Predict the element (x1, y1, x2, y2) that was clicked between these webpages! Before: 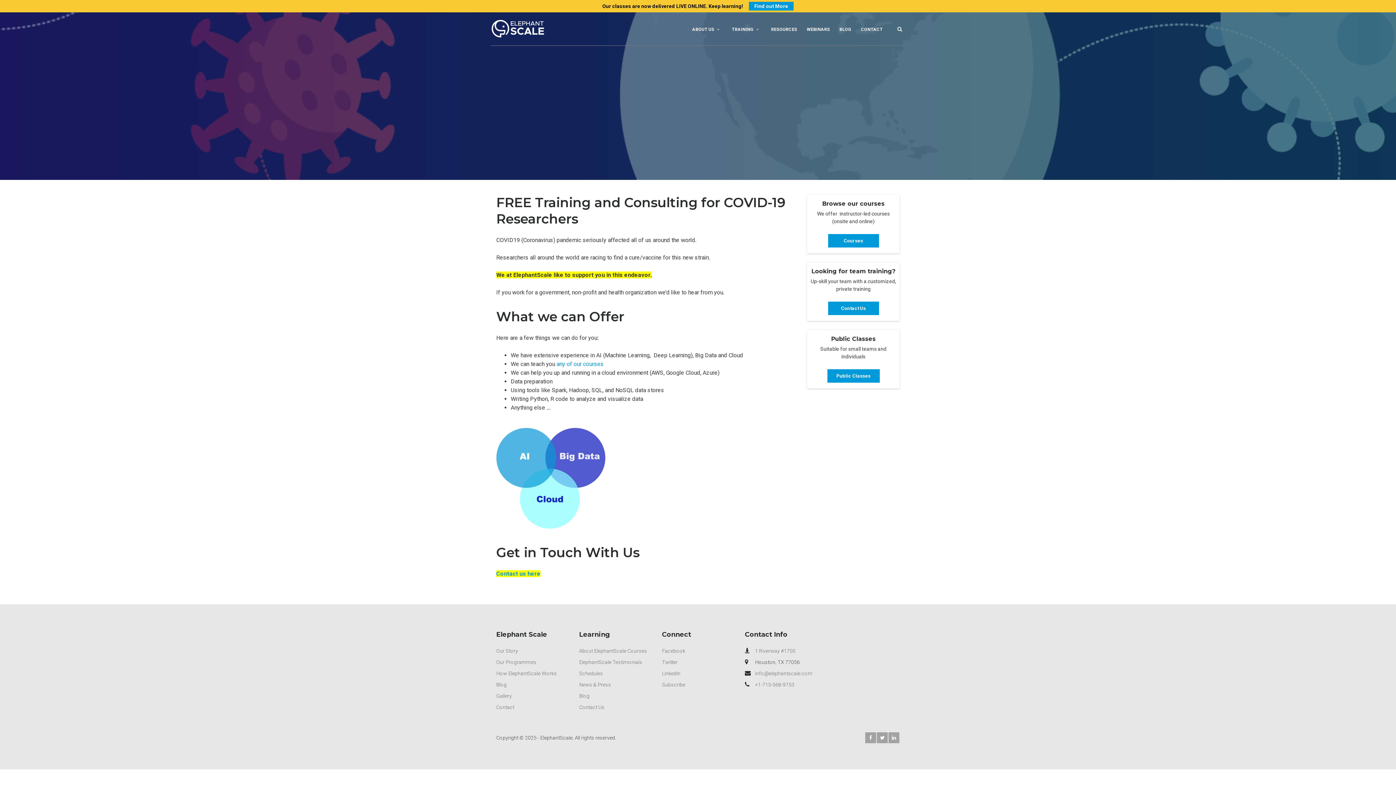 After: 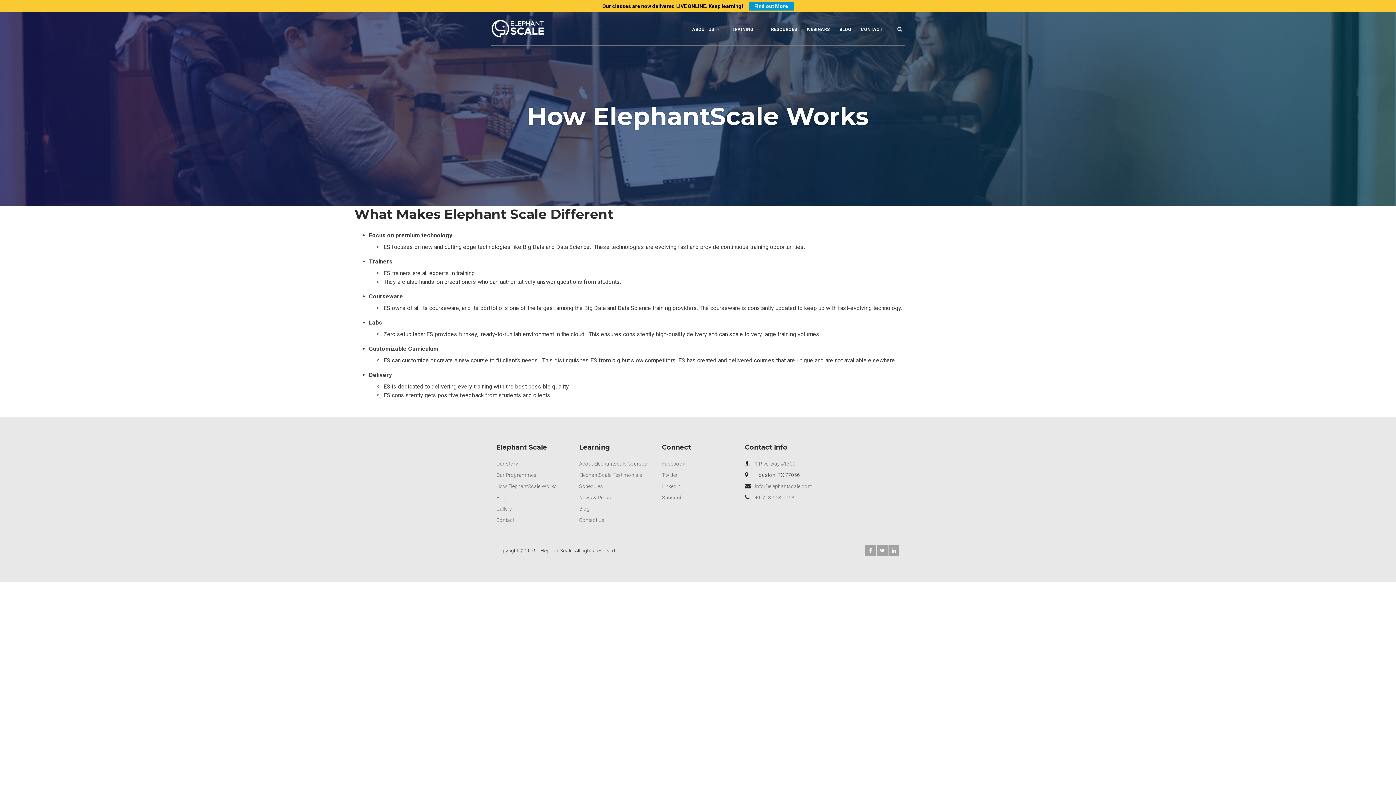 Action: label: How ElephantScale Works bbox: (496, 671, 557, 676)